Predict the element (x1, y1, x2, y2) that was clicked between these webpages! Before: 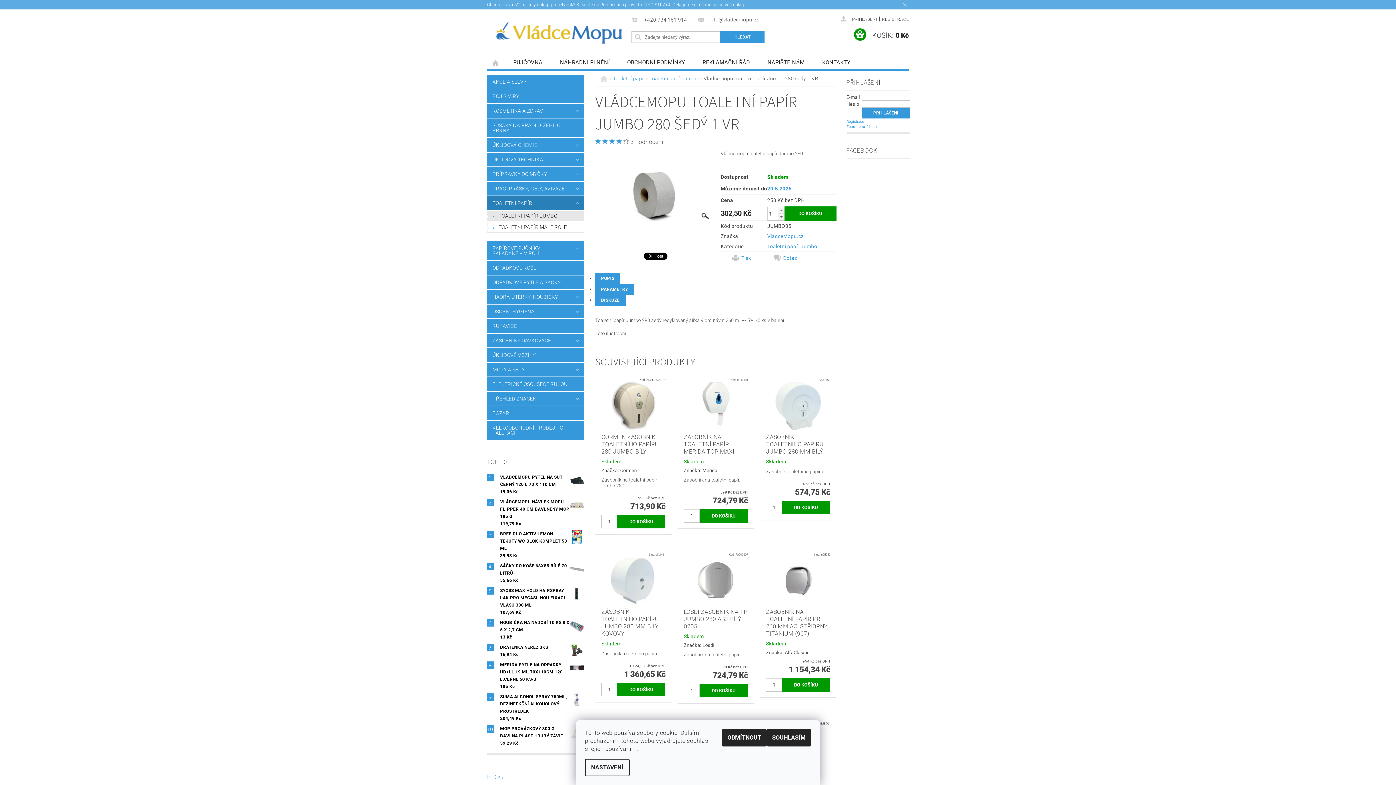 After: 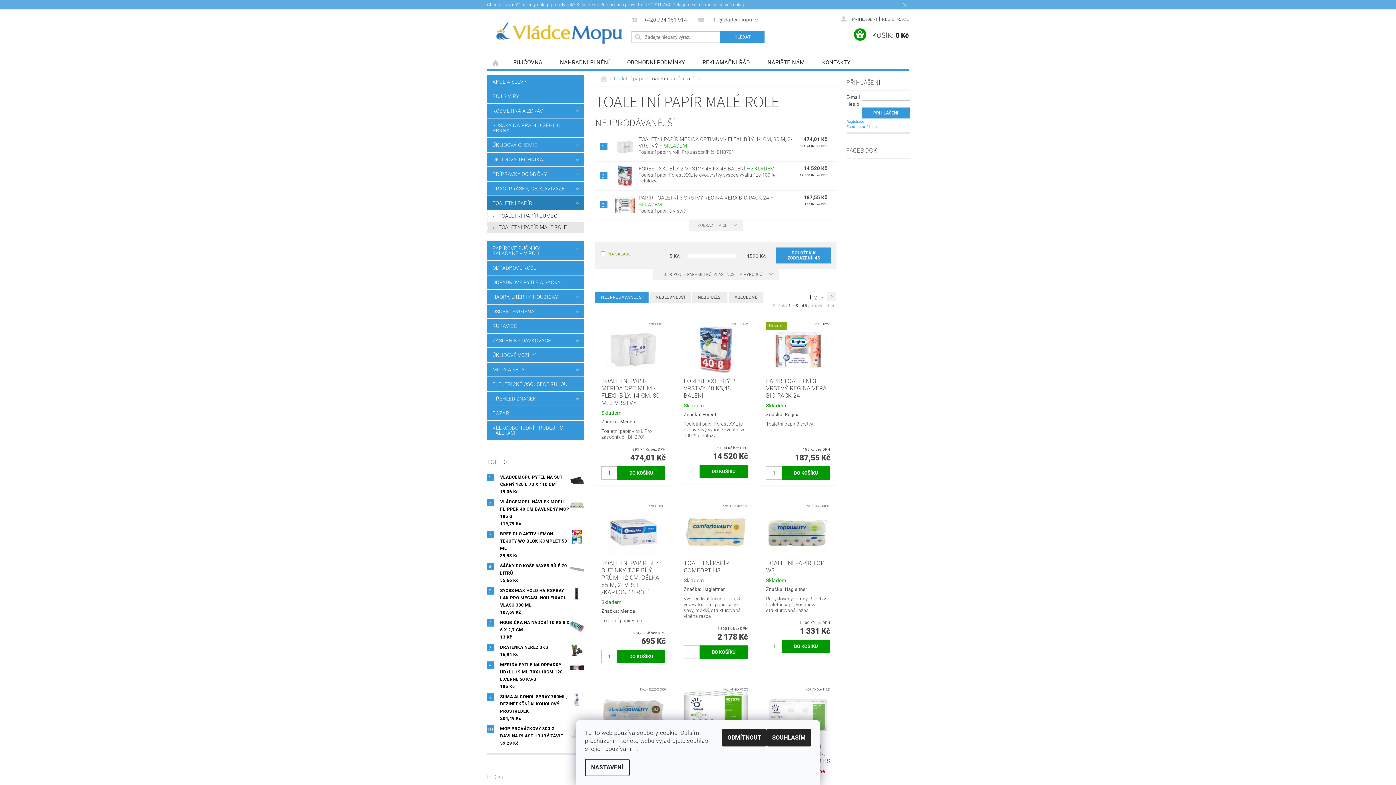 Action: label: TOALETNÍ PAPÍR MALÉ ROLE bbox: (487, 222, 584, 232)